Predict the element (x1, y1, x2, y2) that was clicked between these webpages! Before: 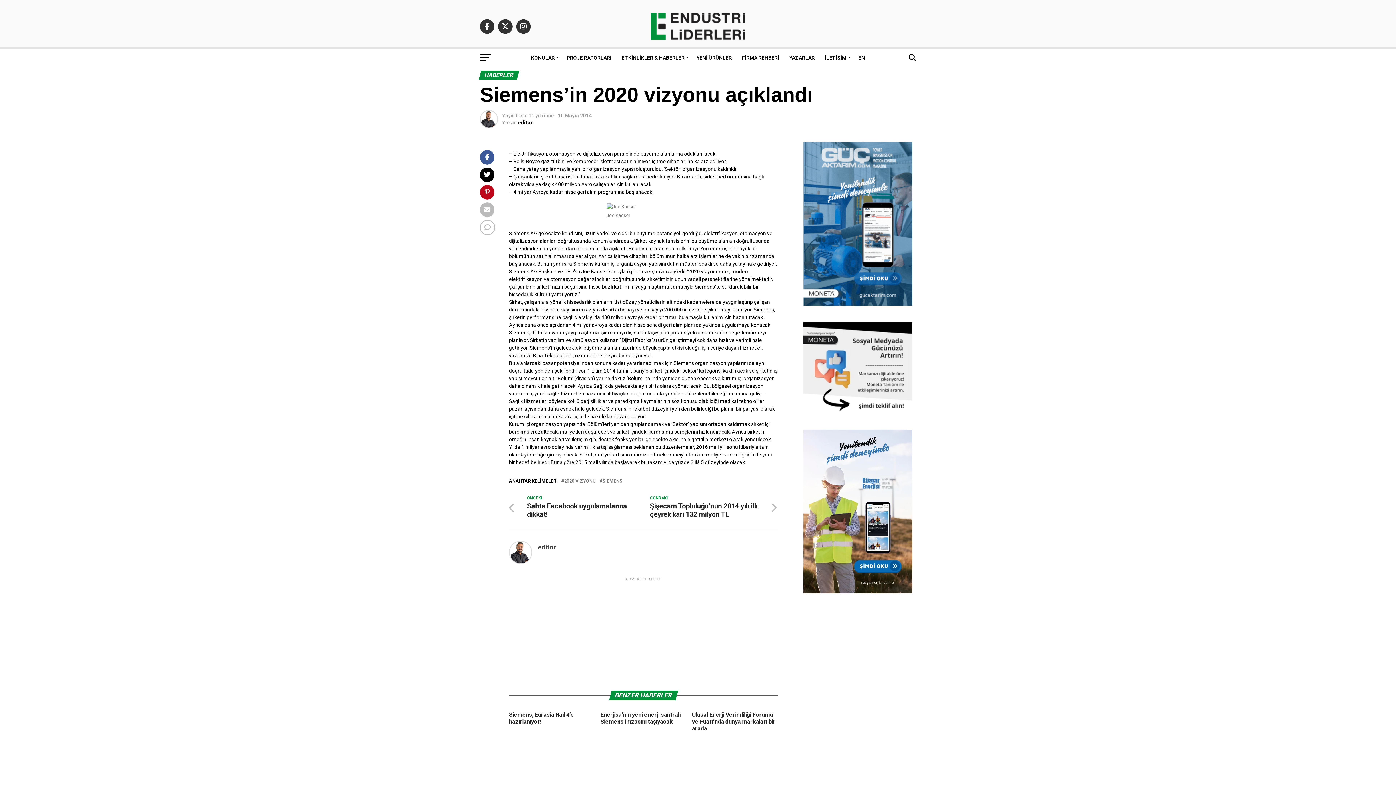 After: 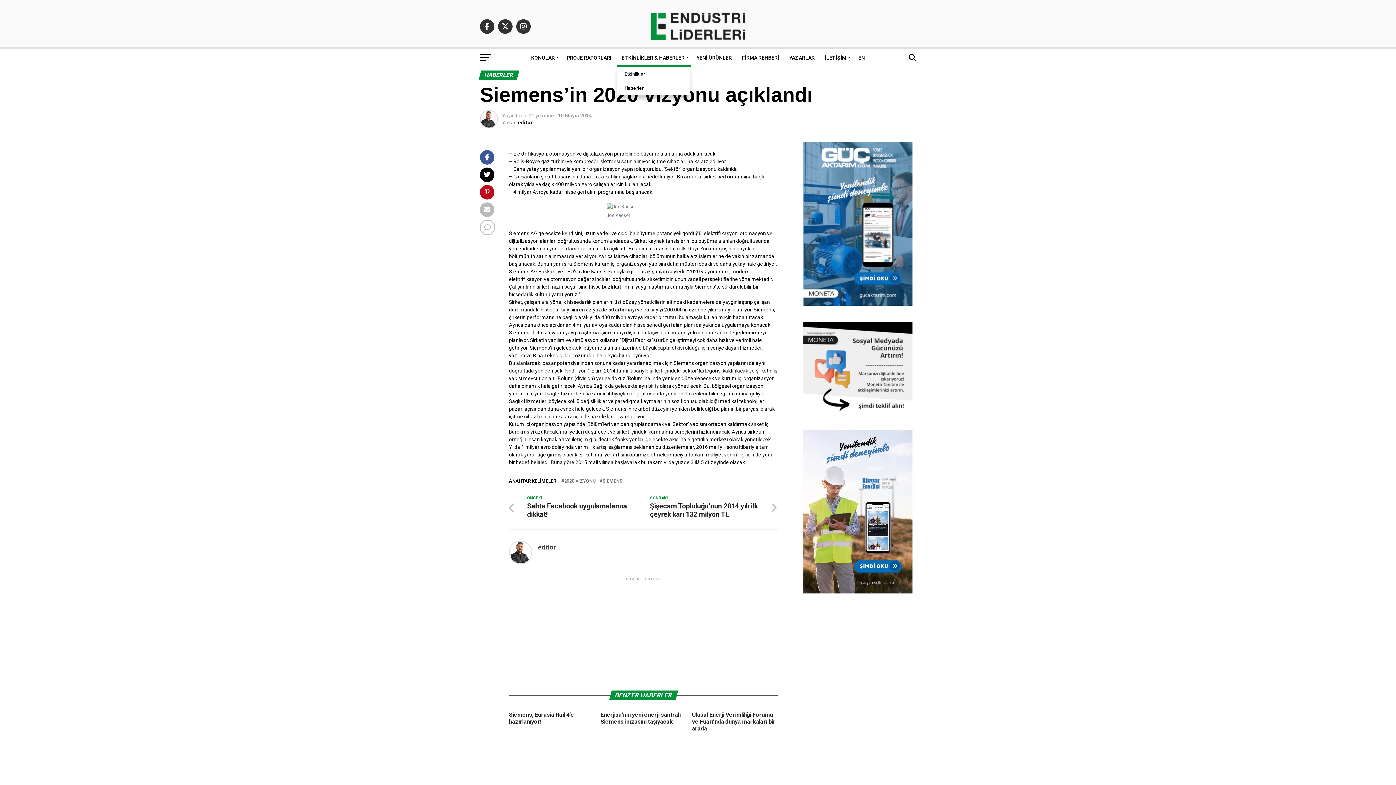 Action: bbox: (617, 48, 690, 66) label: ETKİNLİKLER & HABERLER